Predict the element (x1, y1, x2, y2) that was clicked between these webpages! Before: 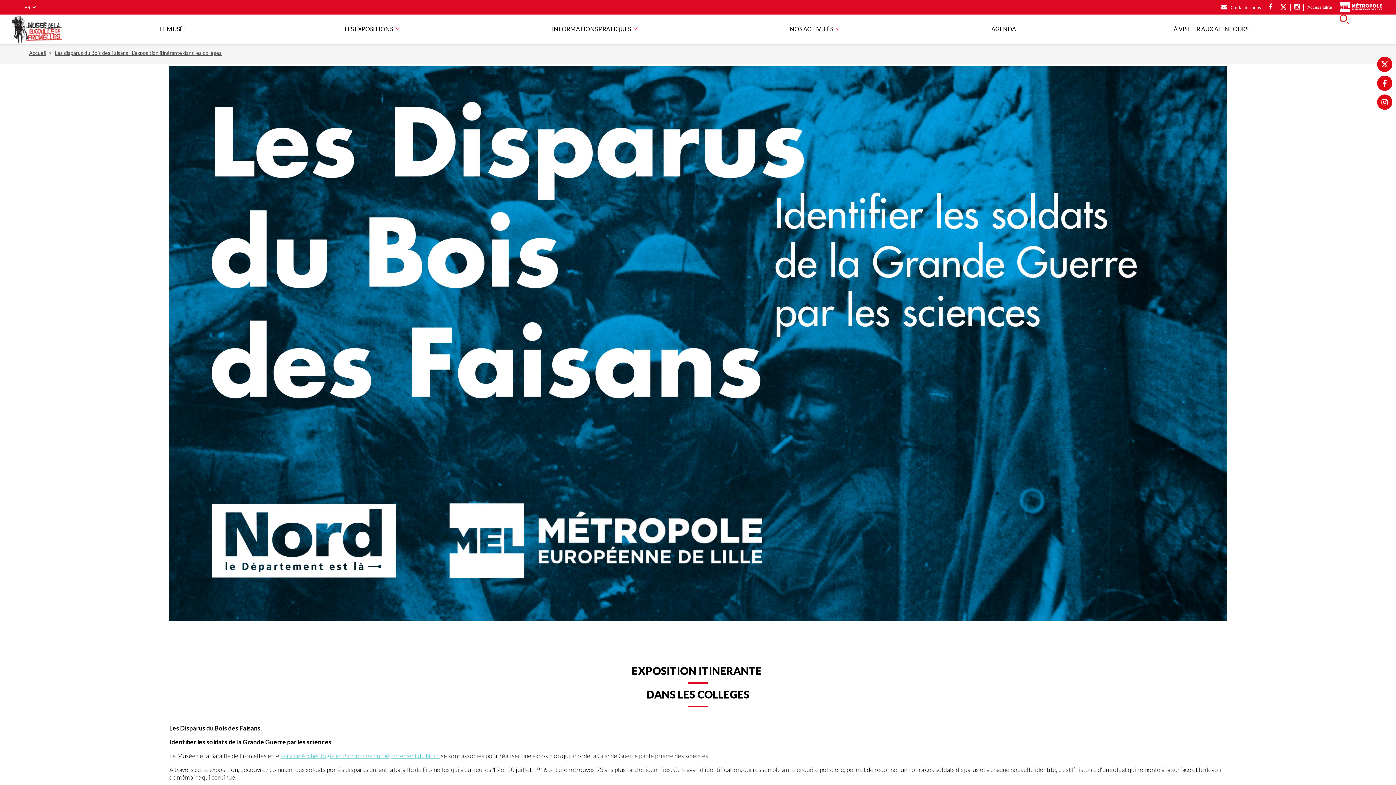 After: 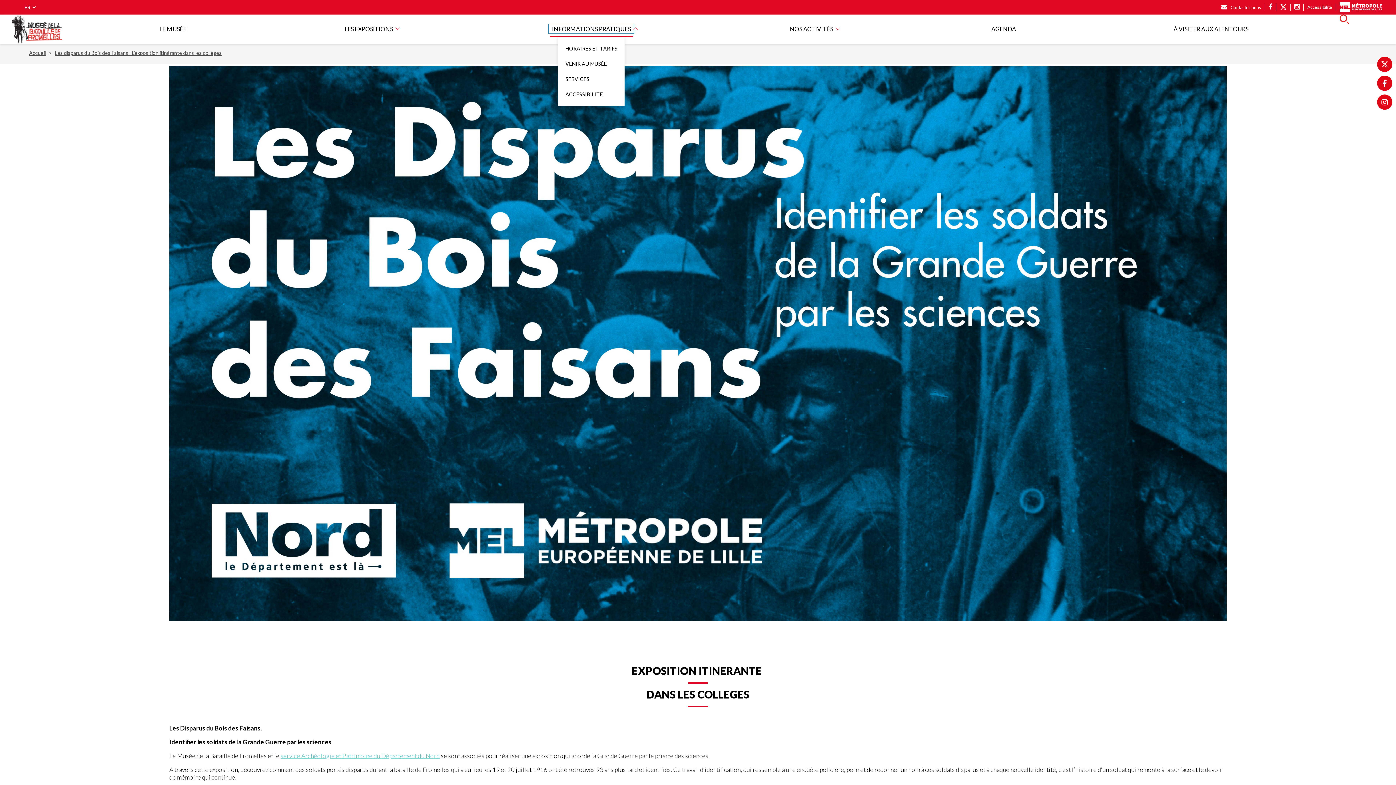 Action: label: INFORMATIONS PRATIQUES bbox: (549, 24, 633, 32)